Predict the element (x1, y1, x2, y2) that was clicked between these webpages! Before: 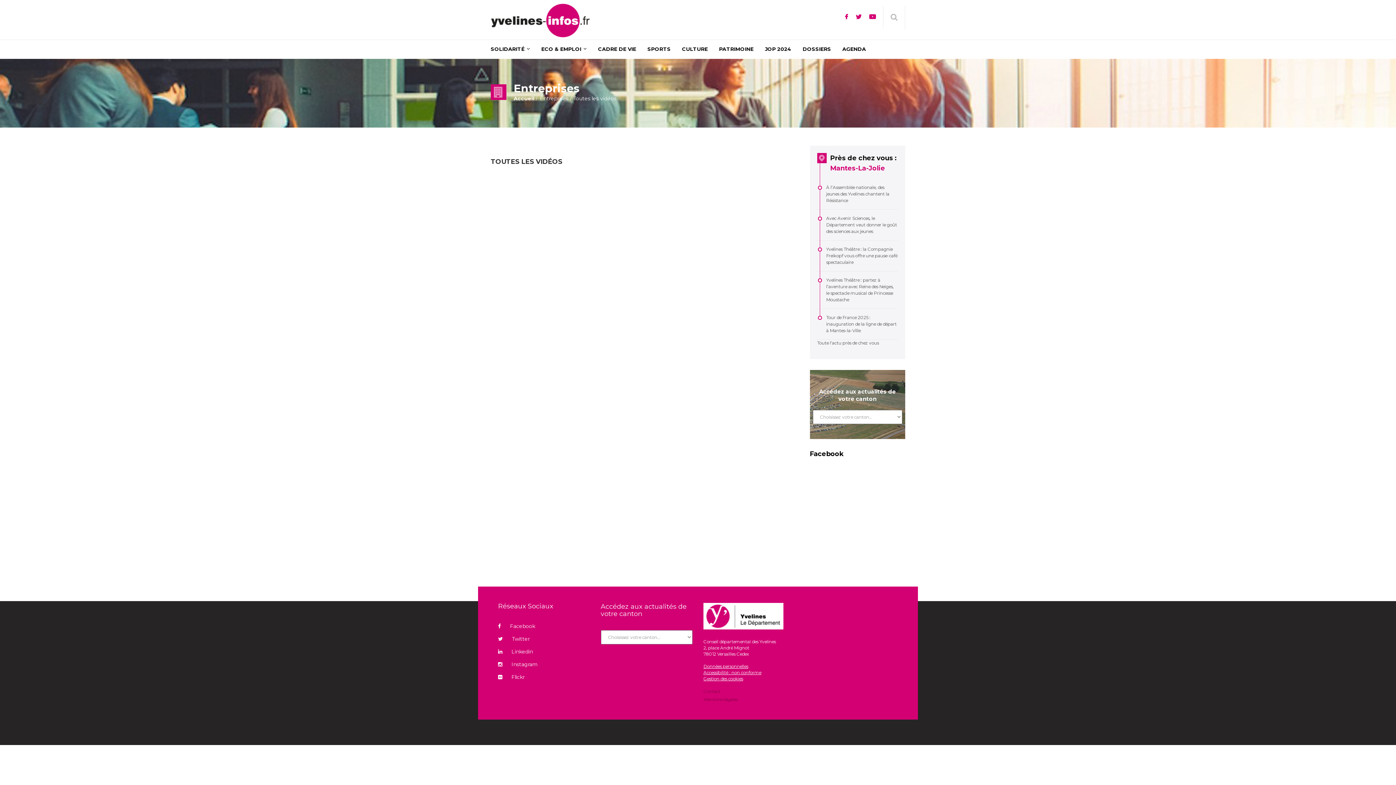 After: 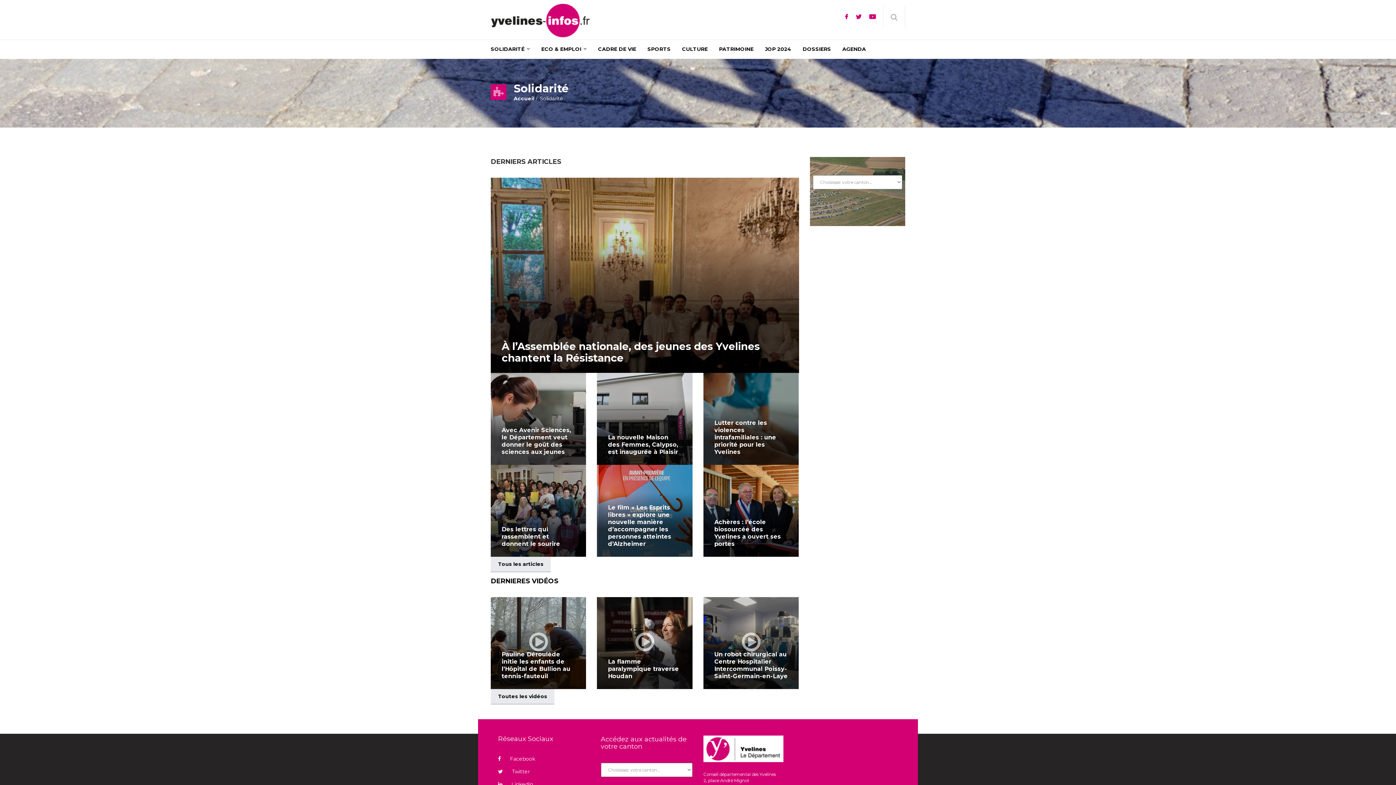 Action: label: SOLIDARITÉ bbox: (490, 40, 536, 58)